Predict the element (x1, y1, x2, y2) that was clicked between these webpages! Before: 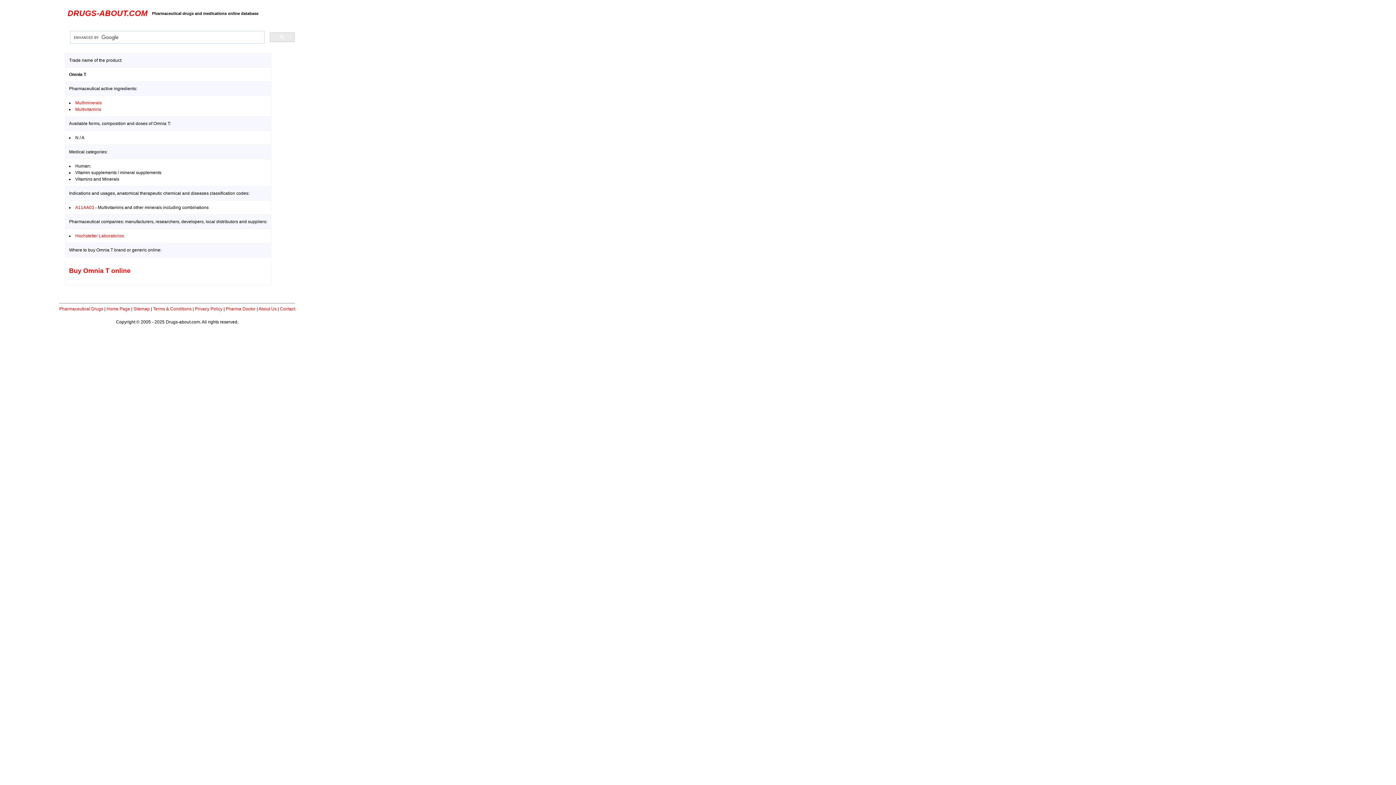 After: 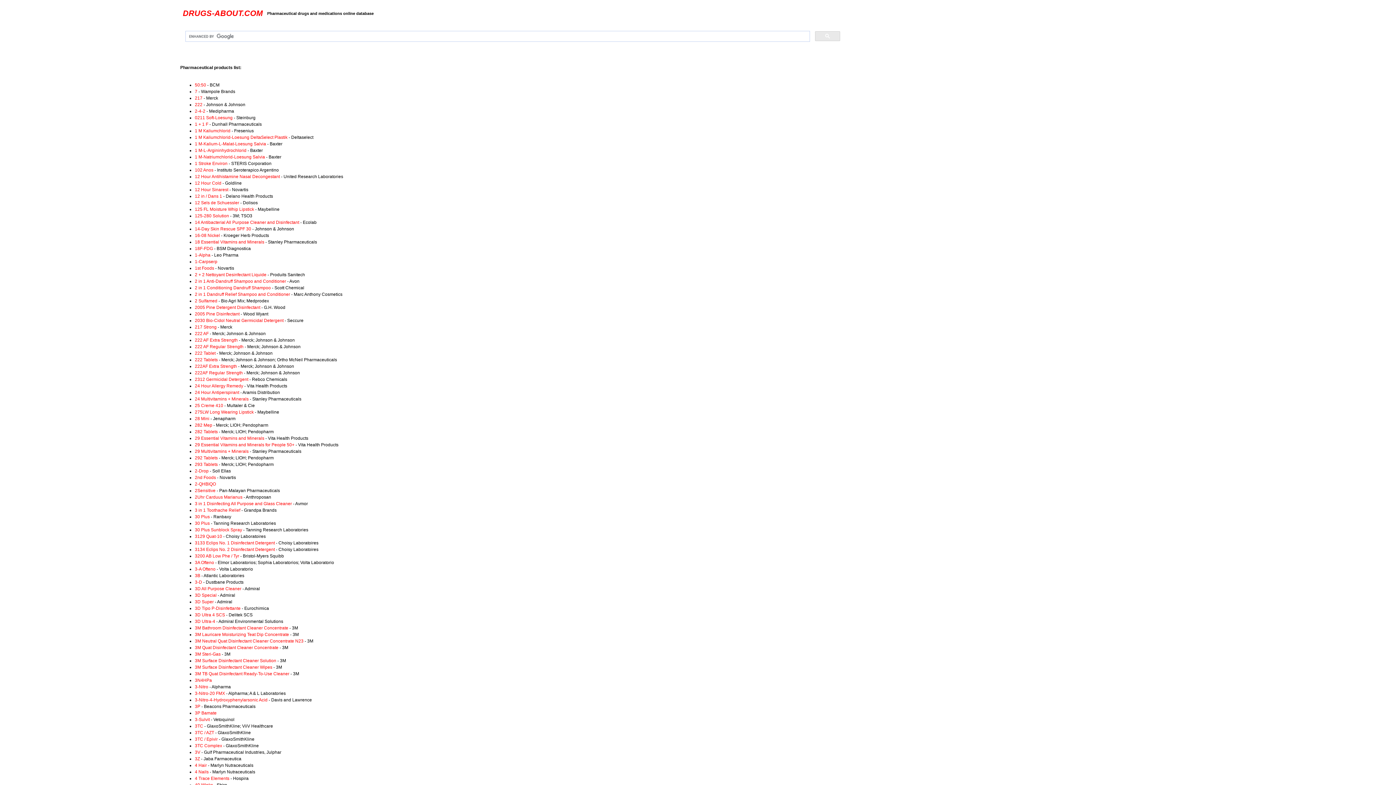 Action: bbox: (59, 306, 103, 311) label: Pharmaceutical Drugs